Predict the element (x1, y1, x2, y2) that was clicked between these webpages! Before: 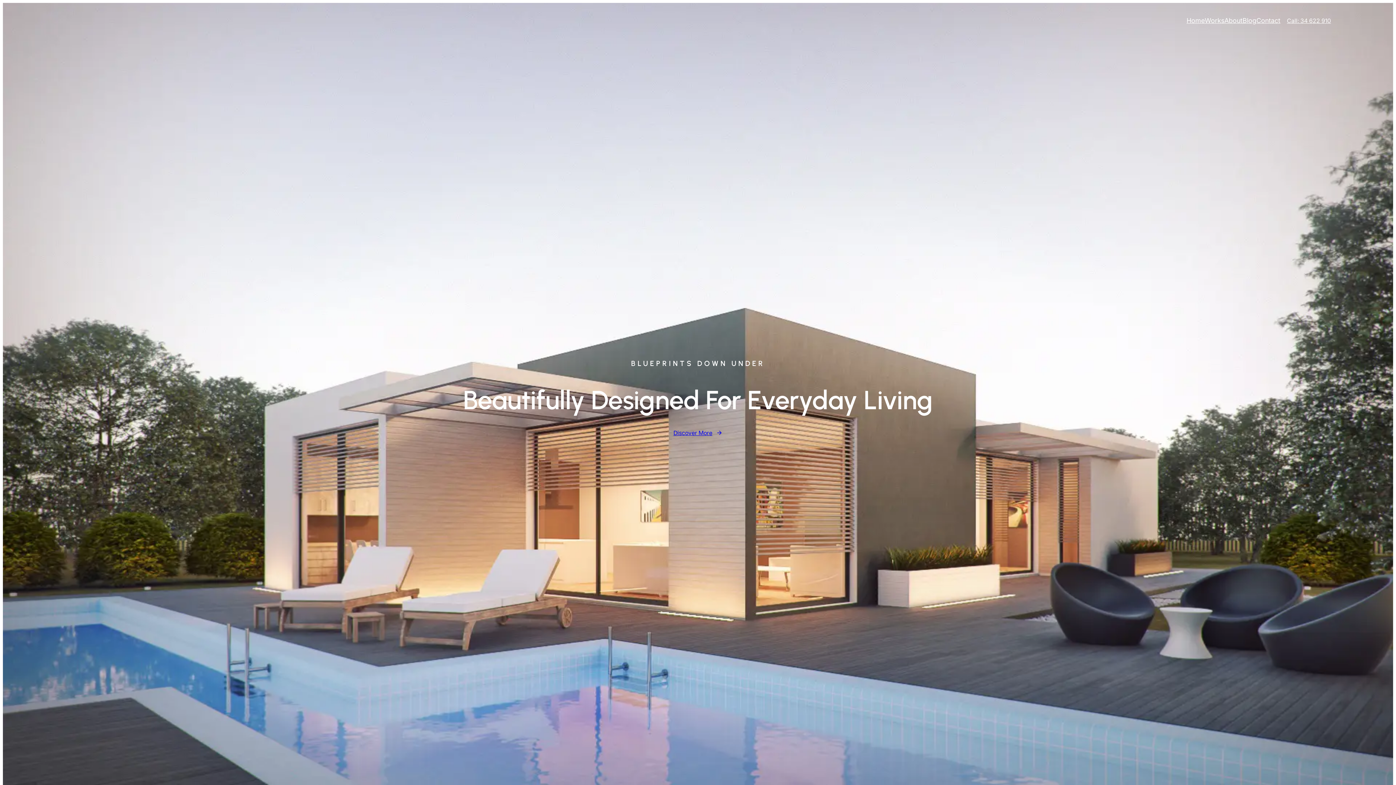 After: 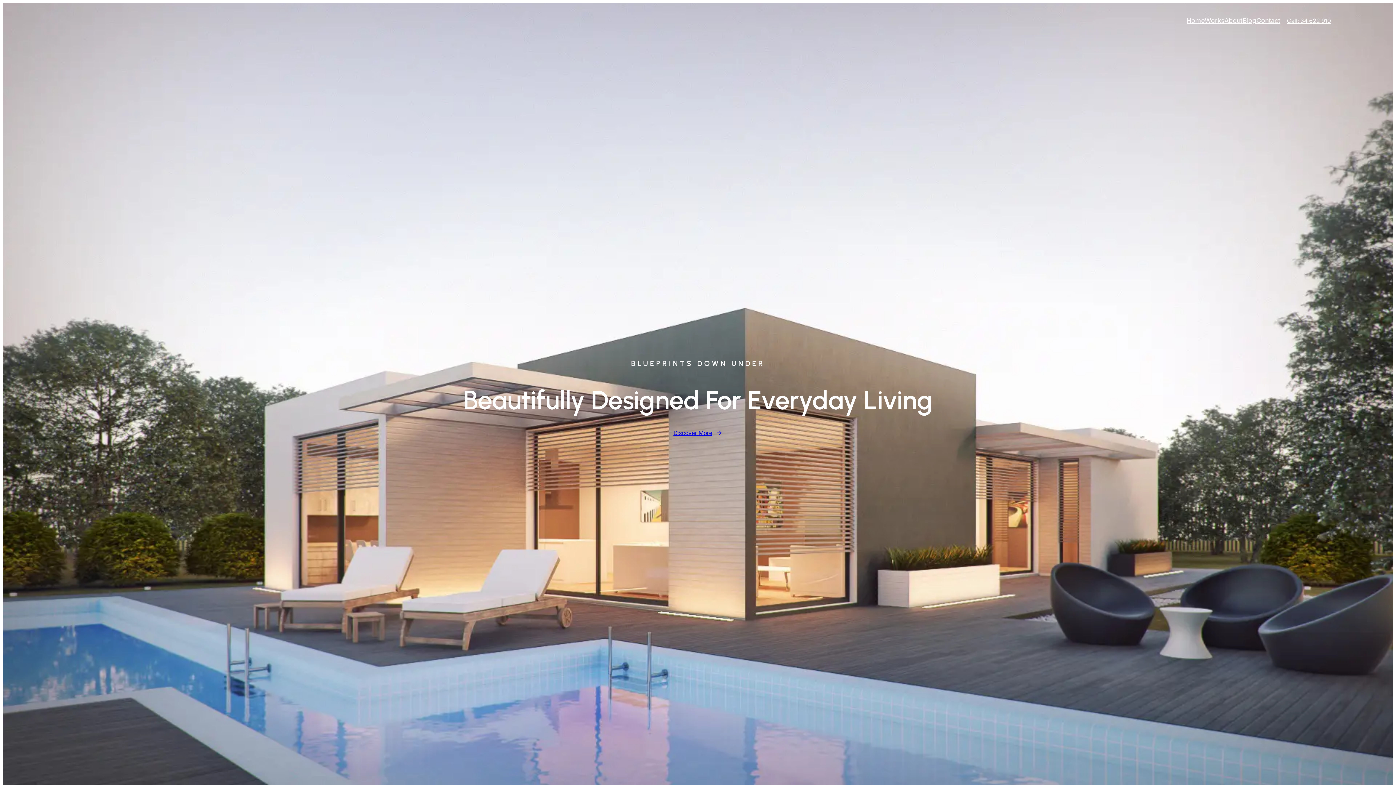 Action: bbox: (1186, 15, 1205, 26) label: Home